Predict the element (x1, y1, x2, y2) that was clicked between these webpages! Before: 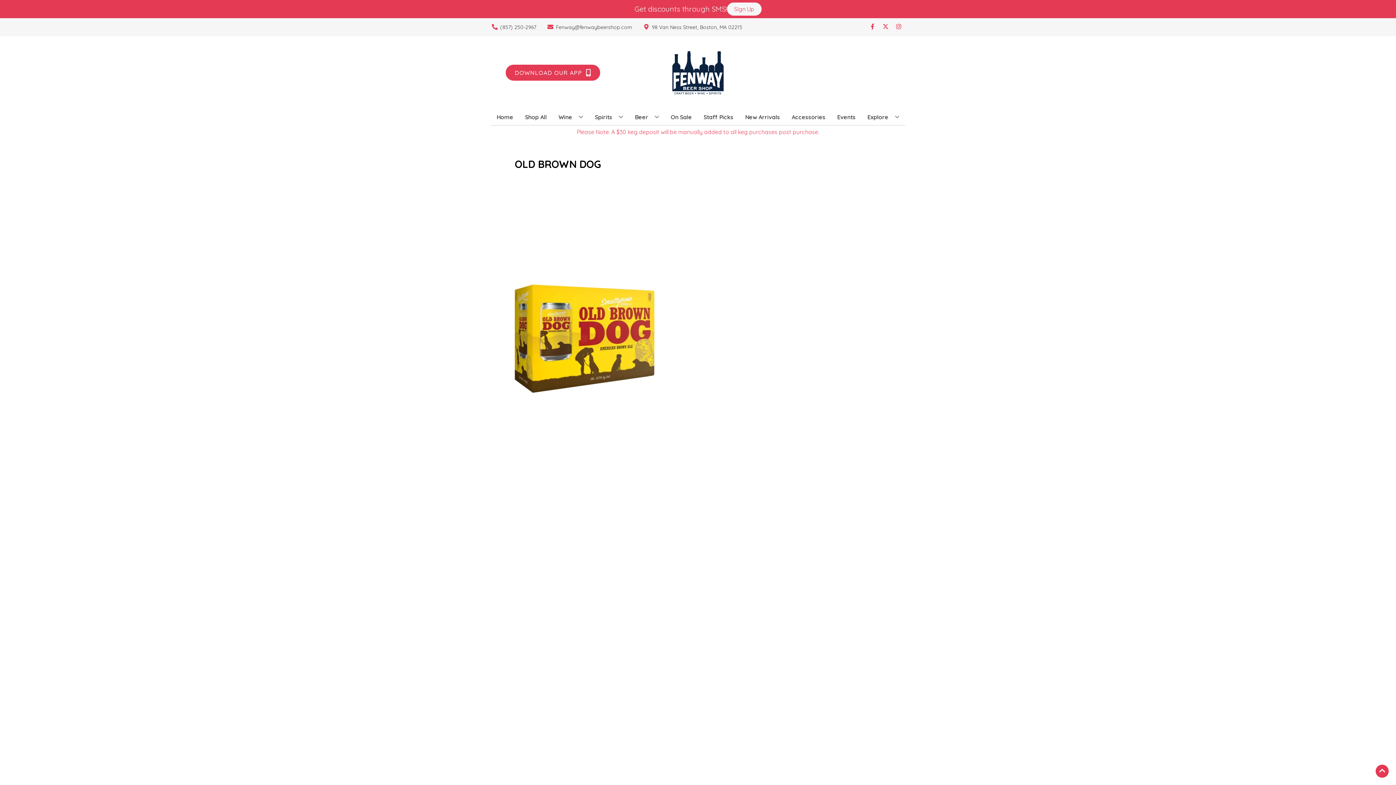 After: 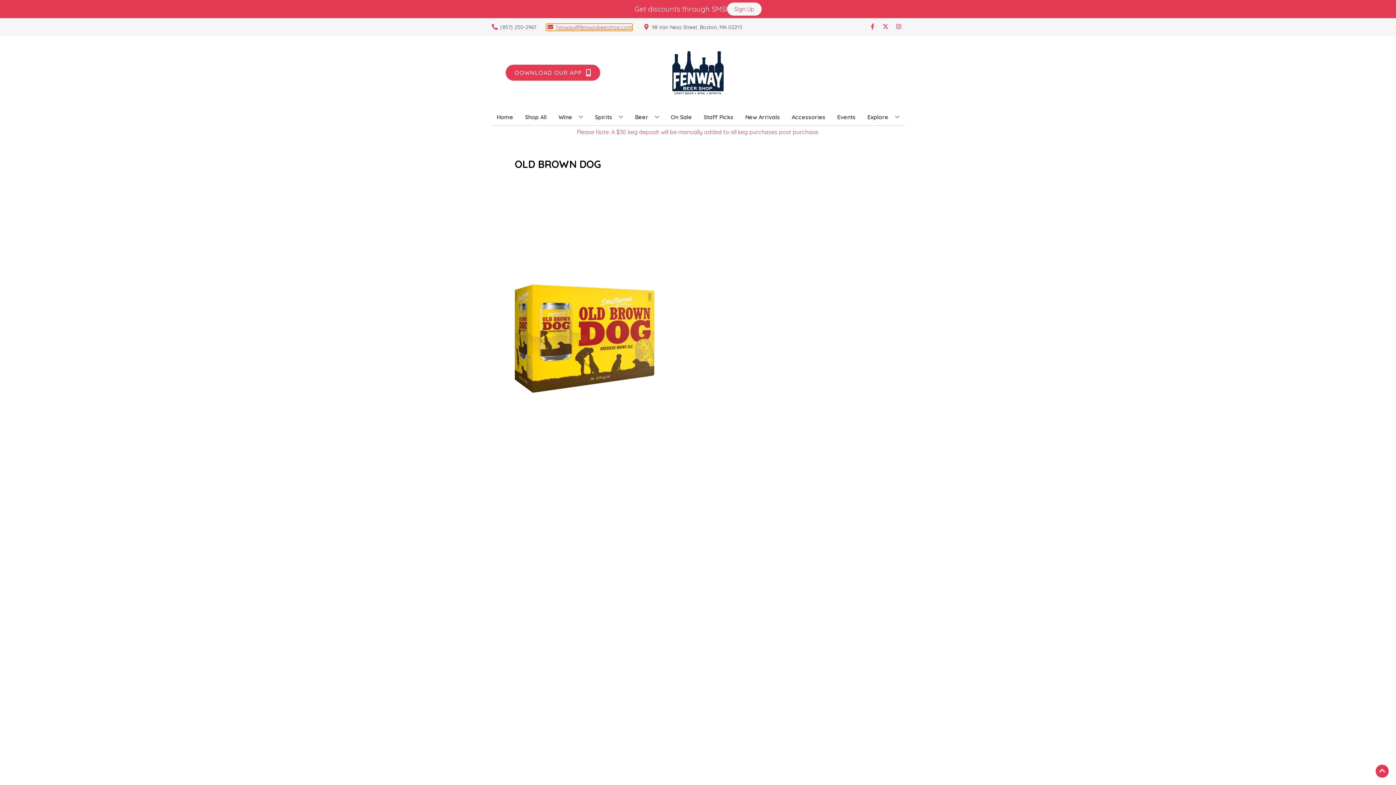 Action: label: Store Email address is Fenway@fenwaybeershop.com Clicking will open a link in a new tab bbox: (546, 23, 632, 30)